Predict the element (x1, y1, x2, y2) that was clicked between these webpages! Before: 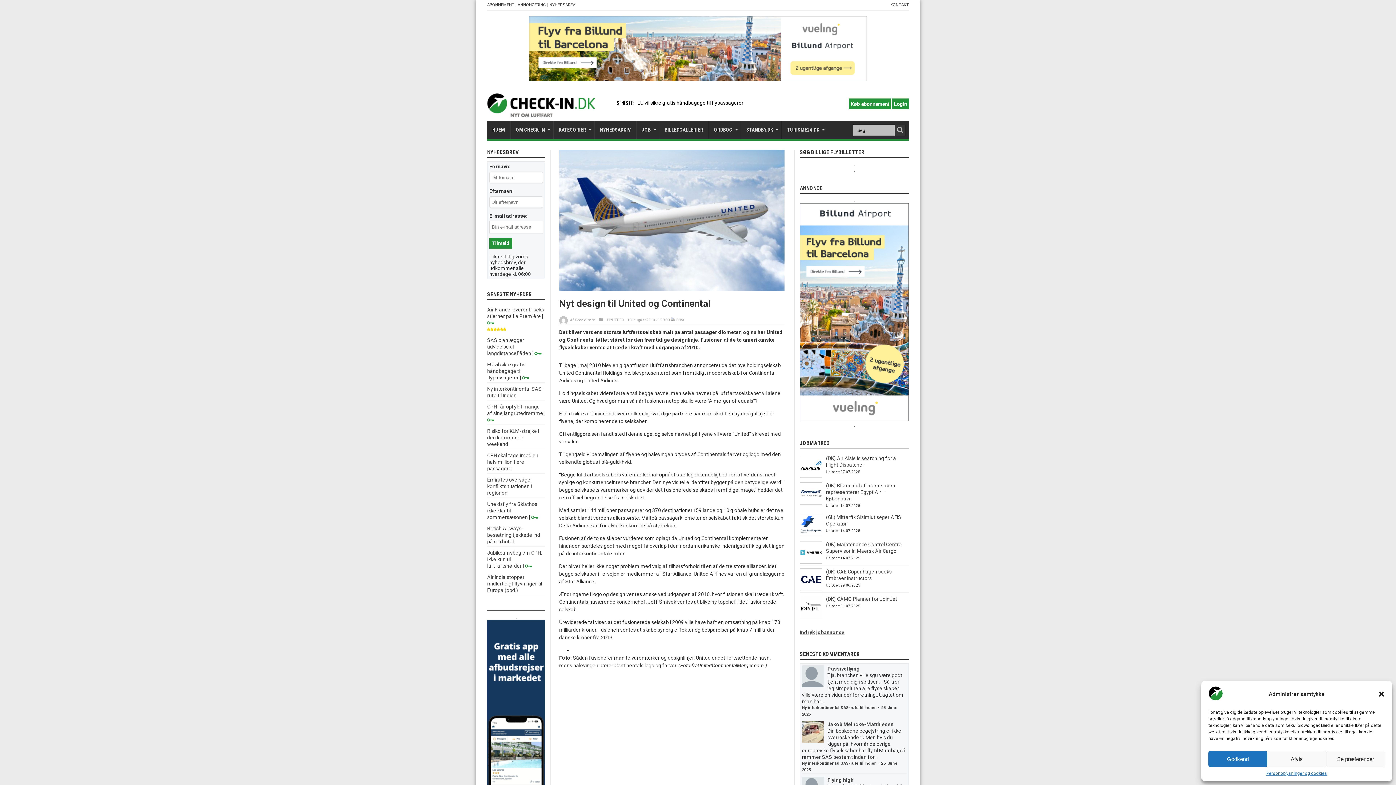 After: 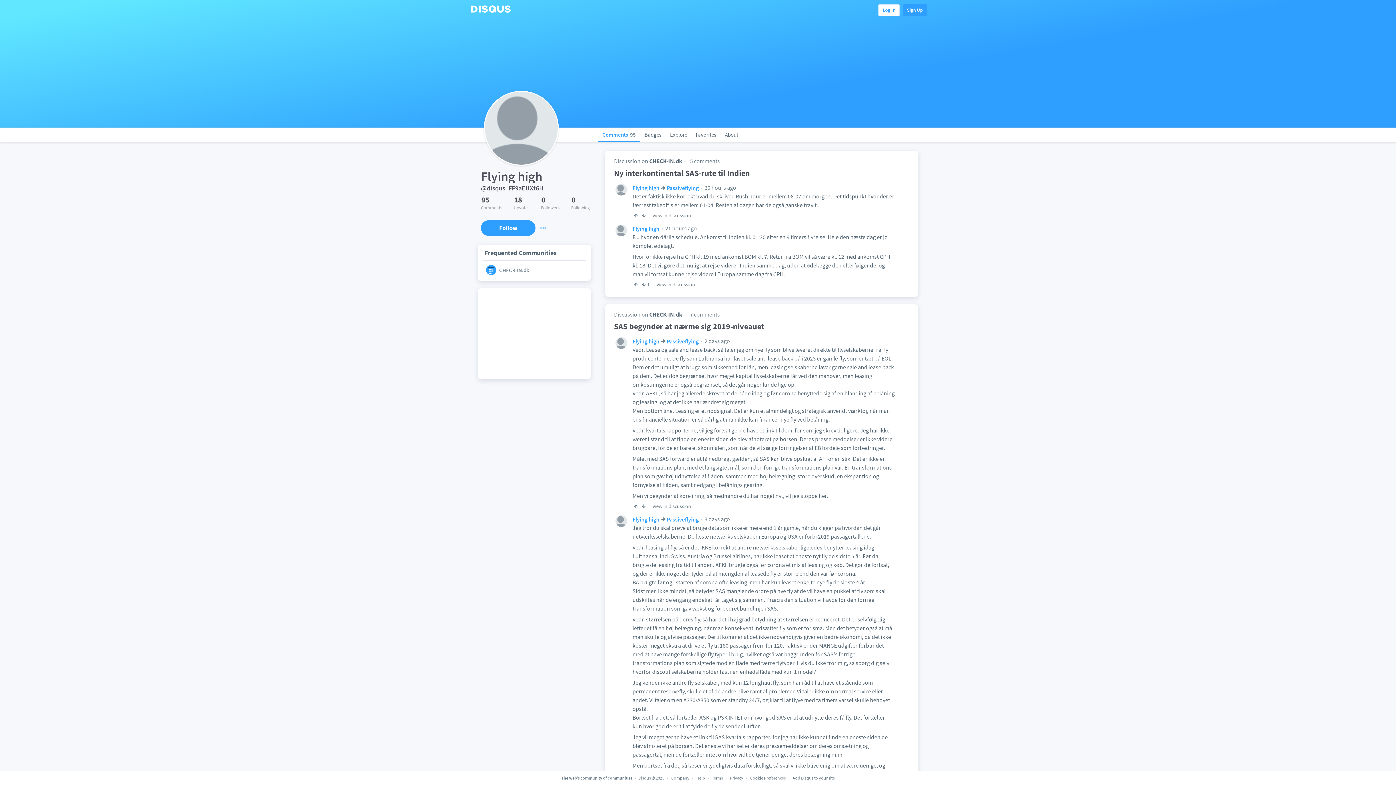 Action: label: Flying high bbox: (827, 777, 853, 783)